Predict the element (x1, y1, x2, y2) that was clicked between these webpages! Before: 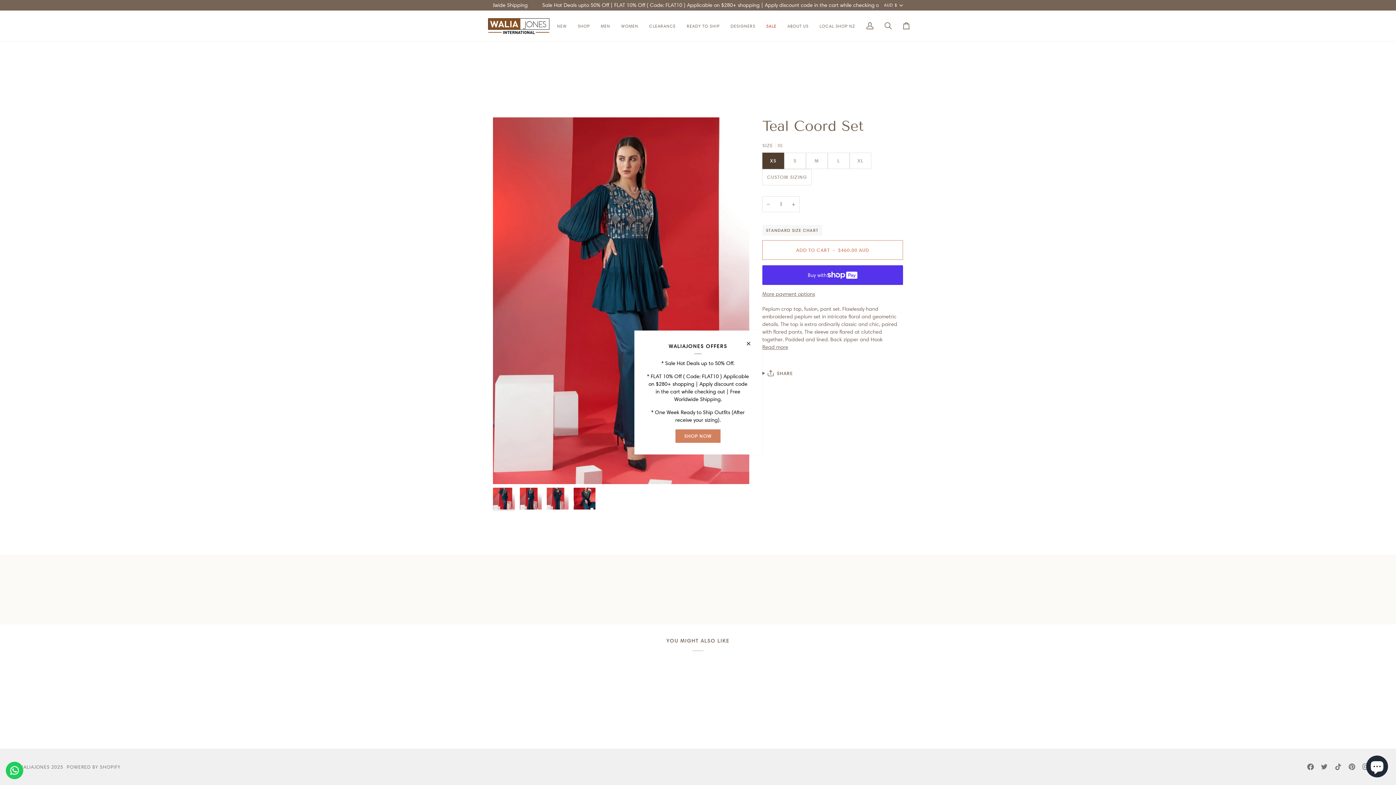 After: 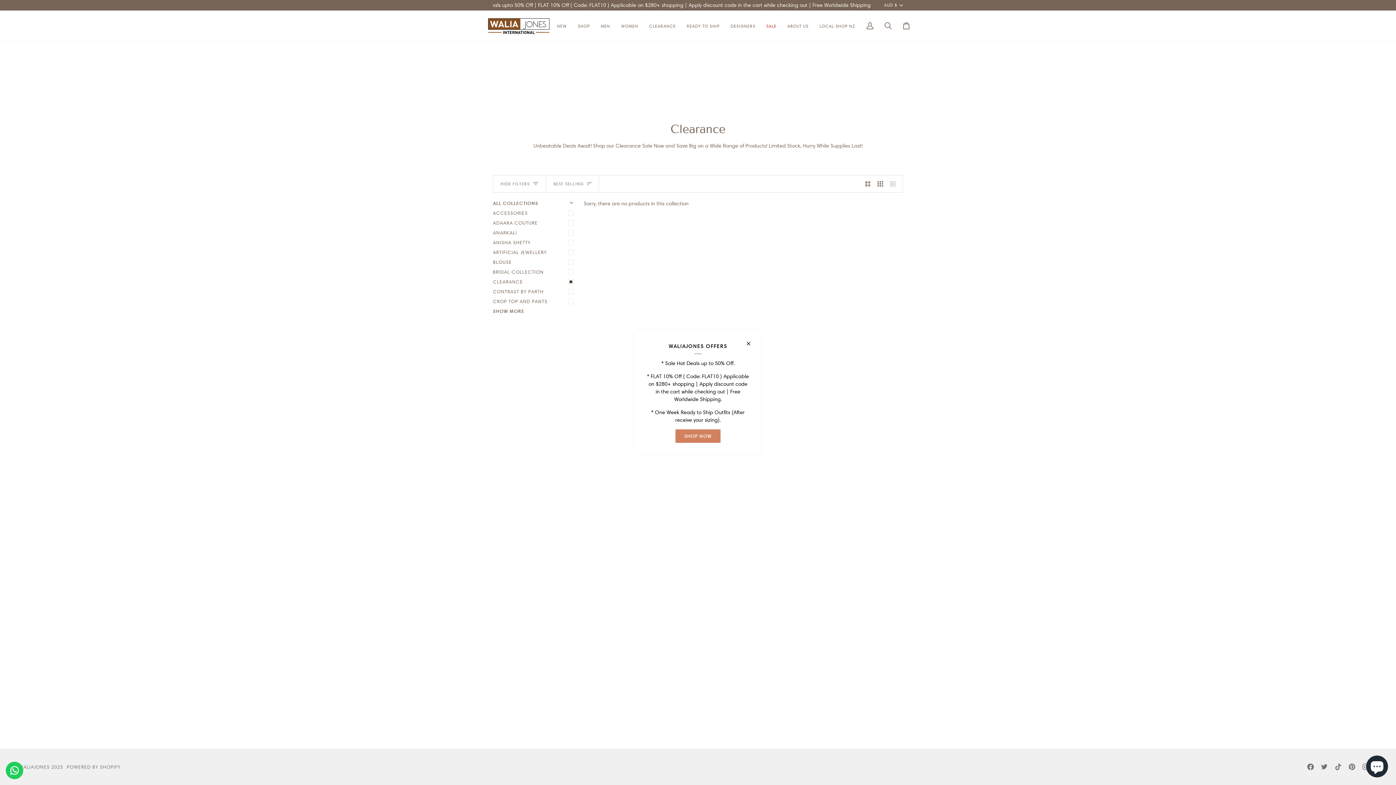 Action: bbox: (643, 10, 681, 41) label: CLEARANCE